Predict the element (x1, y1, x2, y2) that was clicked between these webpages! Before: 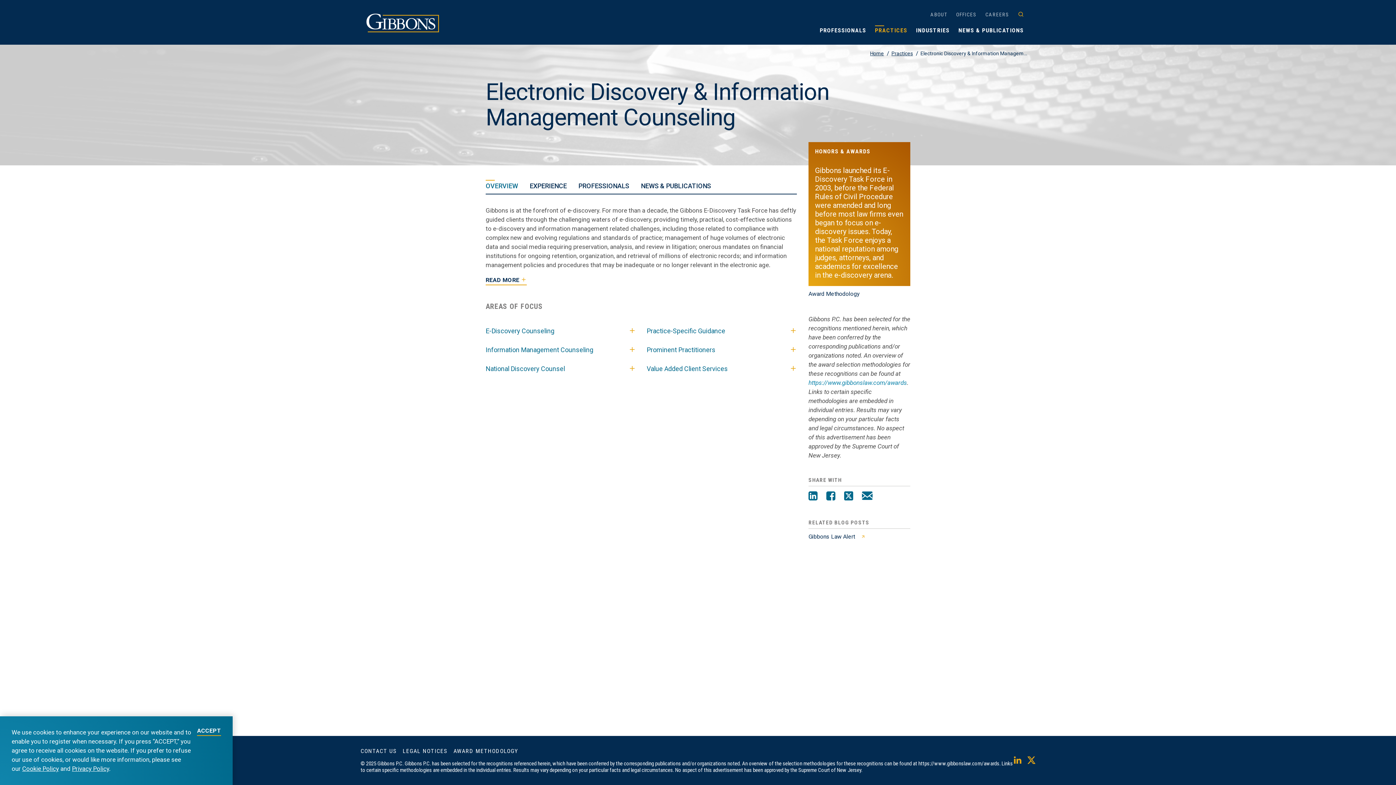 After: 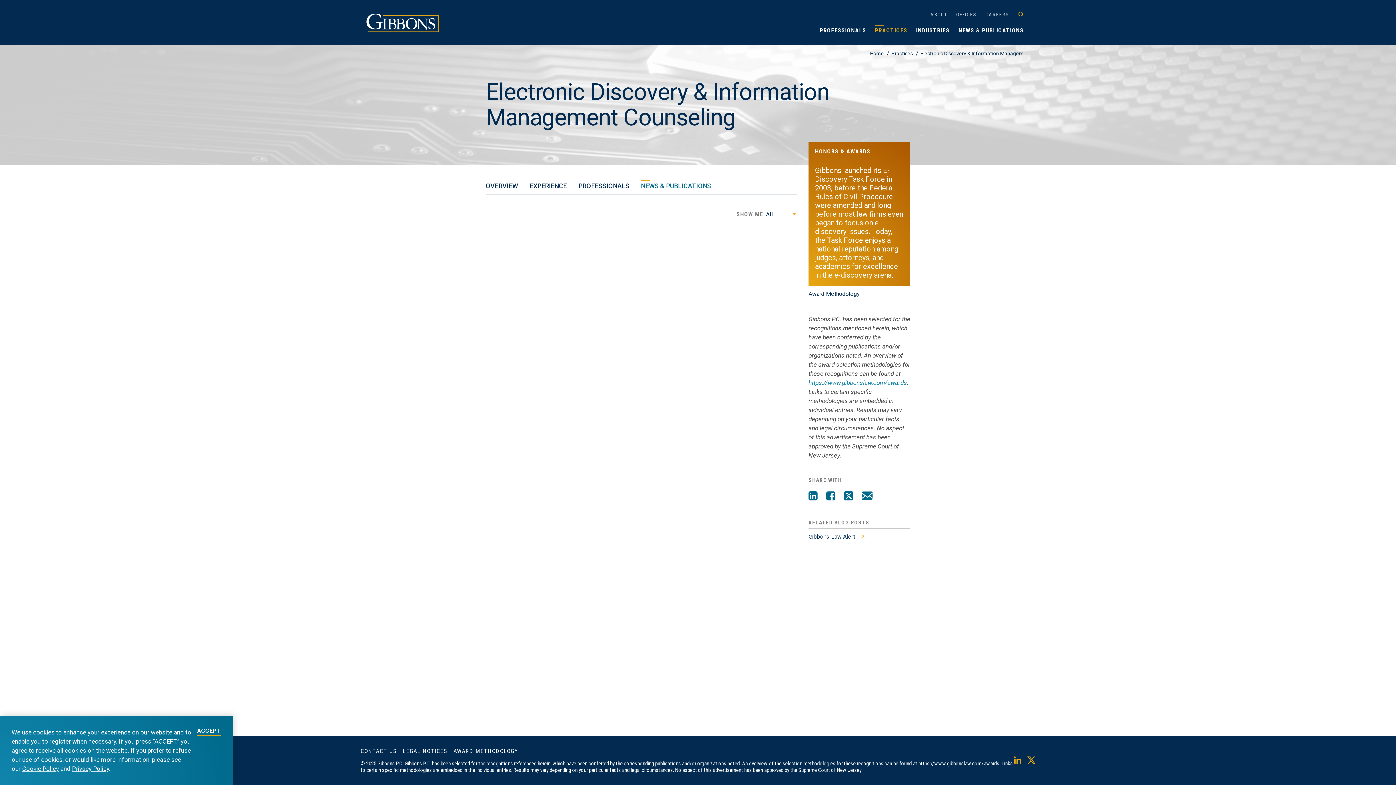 Action: label: NEWS & PUBLICATIONS bbox: (641, 179, 711, 189)